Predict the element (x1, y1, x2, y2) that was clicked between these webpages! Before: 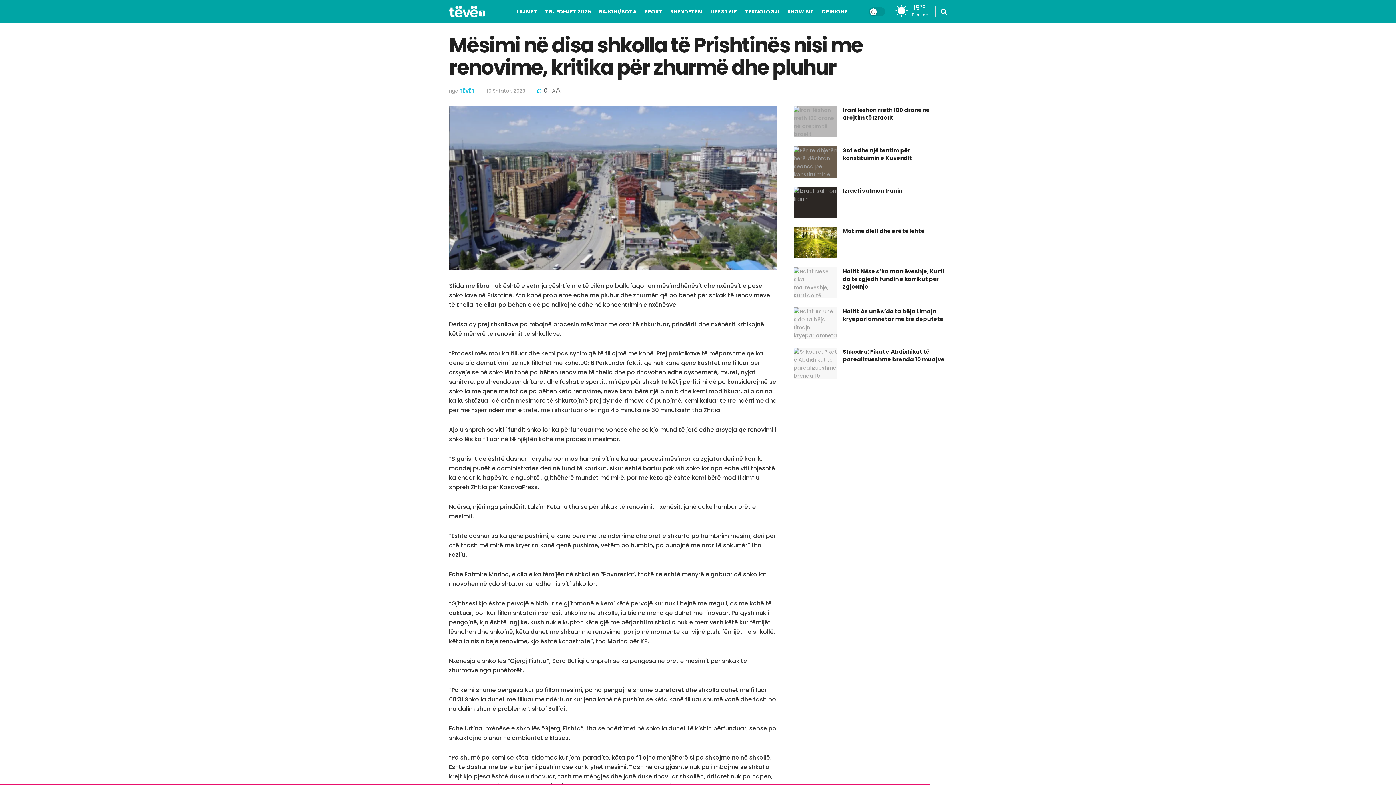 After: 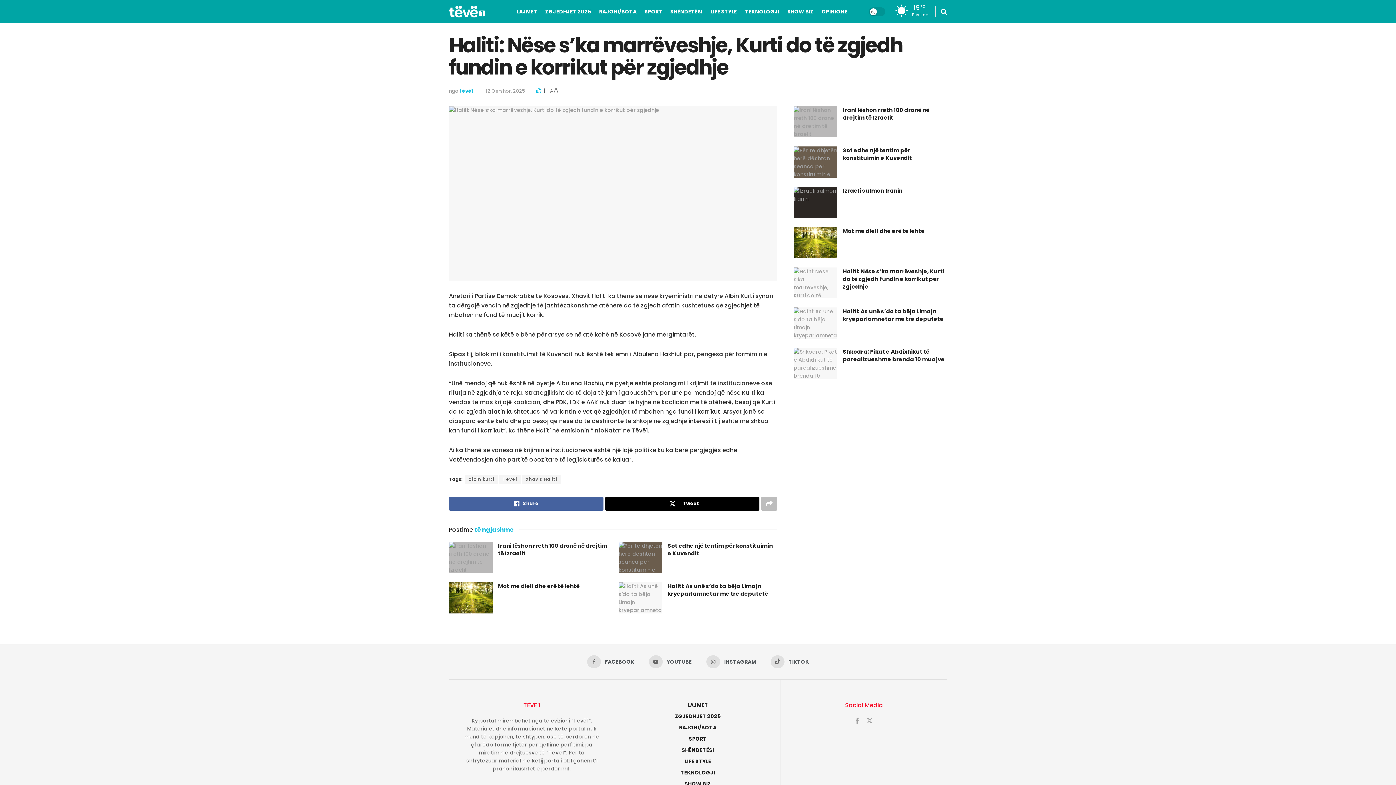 Action: label: Haliti: Nëse s’ka marrëveshje, Kurti do të zgjedh fundin e korrikut për zgjedhje bbox: (843, 267, 944, 290)